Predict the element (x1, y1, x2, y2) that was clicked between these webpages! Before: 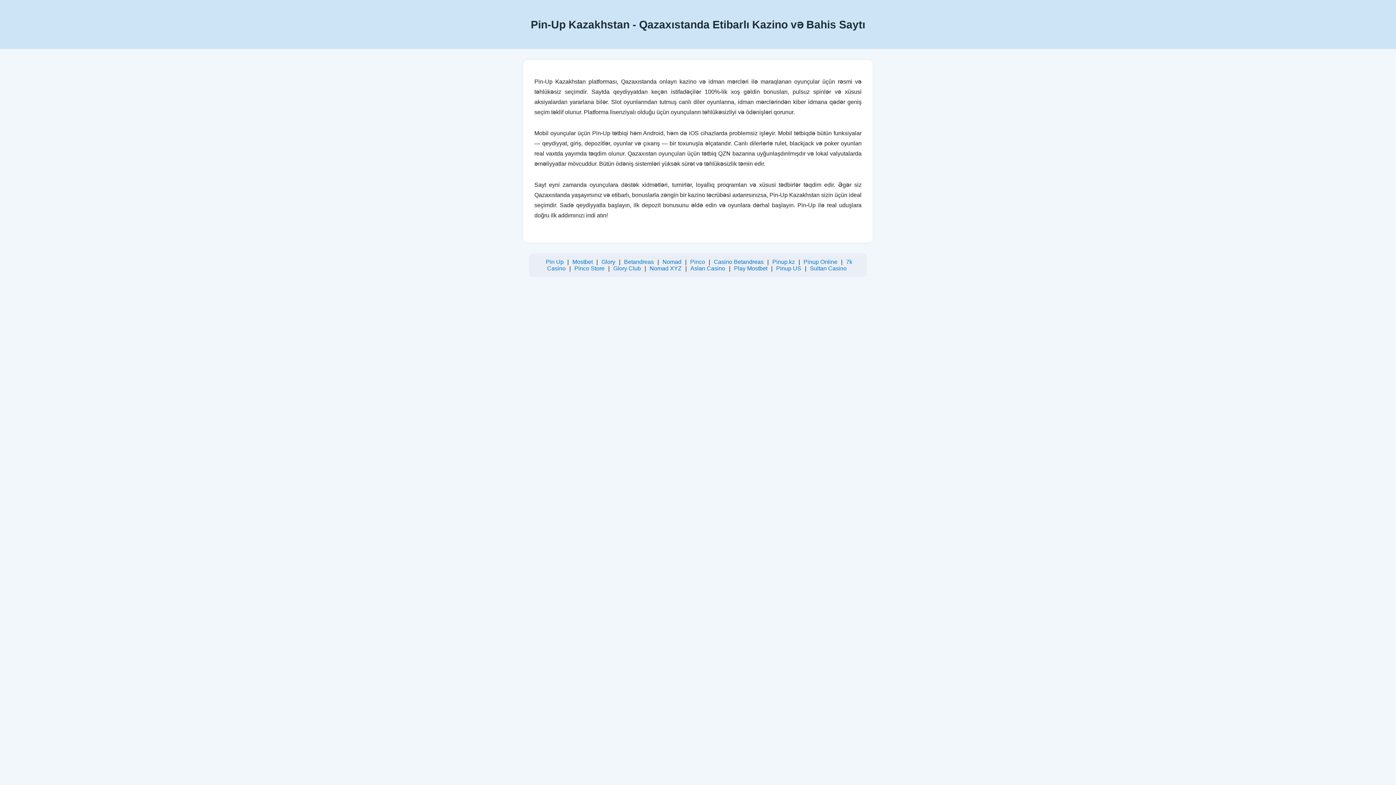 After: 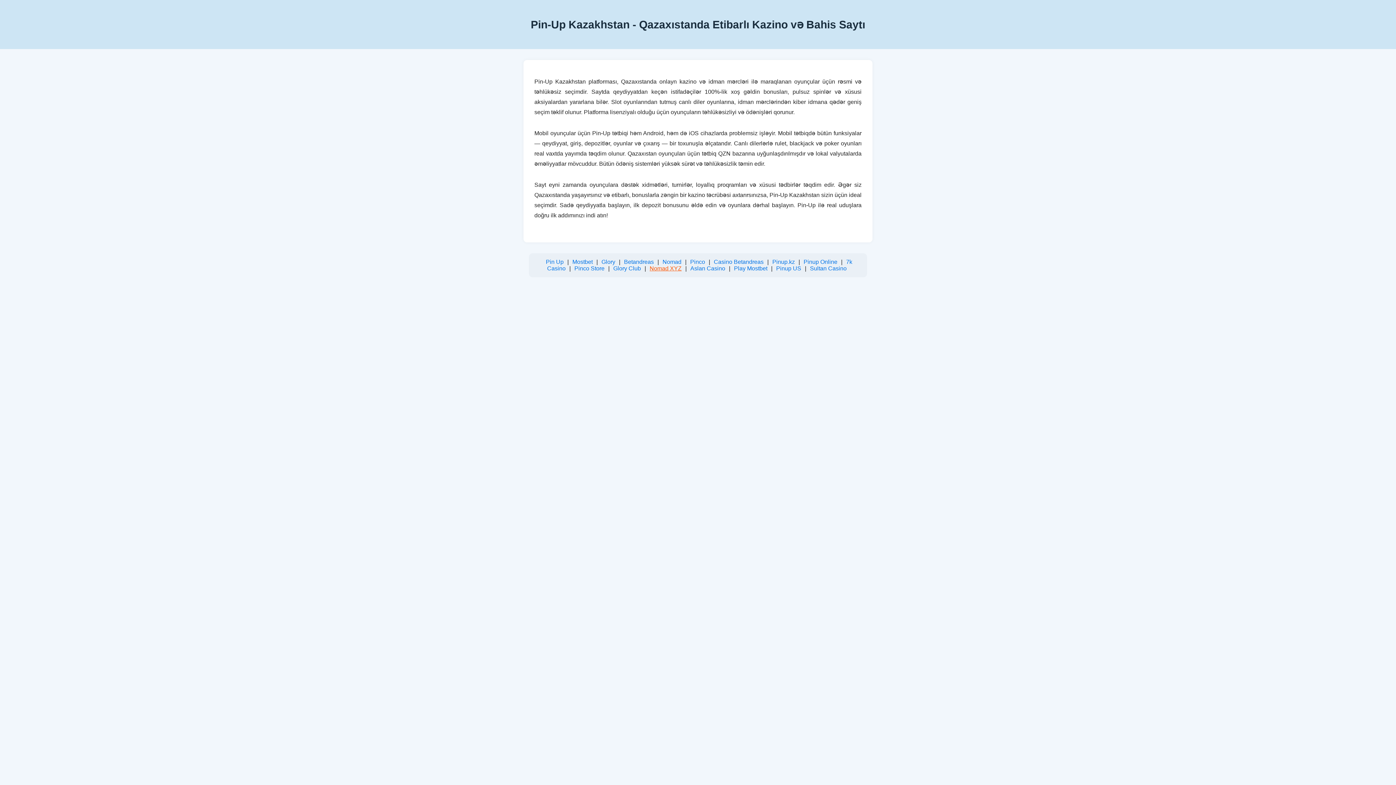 Action: label: Nomad XYZ bbox: (649, 265, 681, 271)